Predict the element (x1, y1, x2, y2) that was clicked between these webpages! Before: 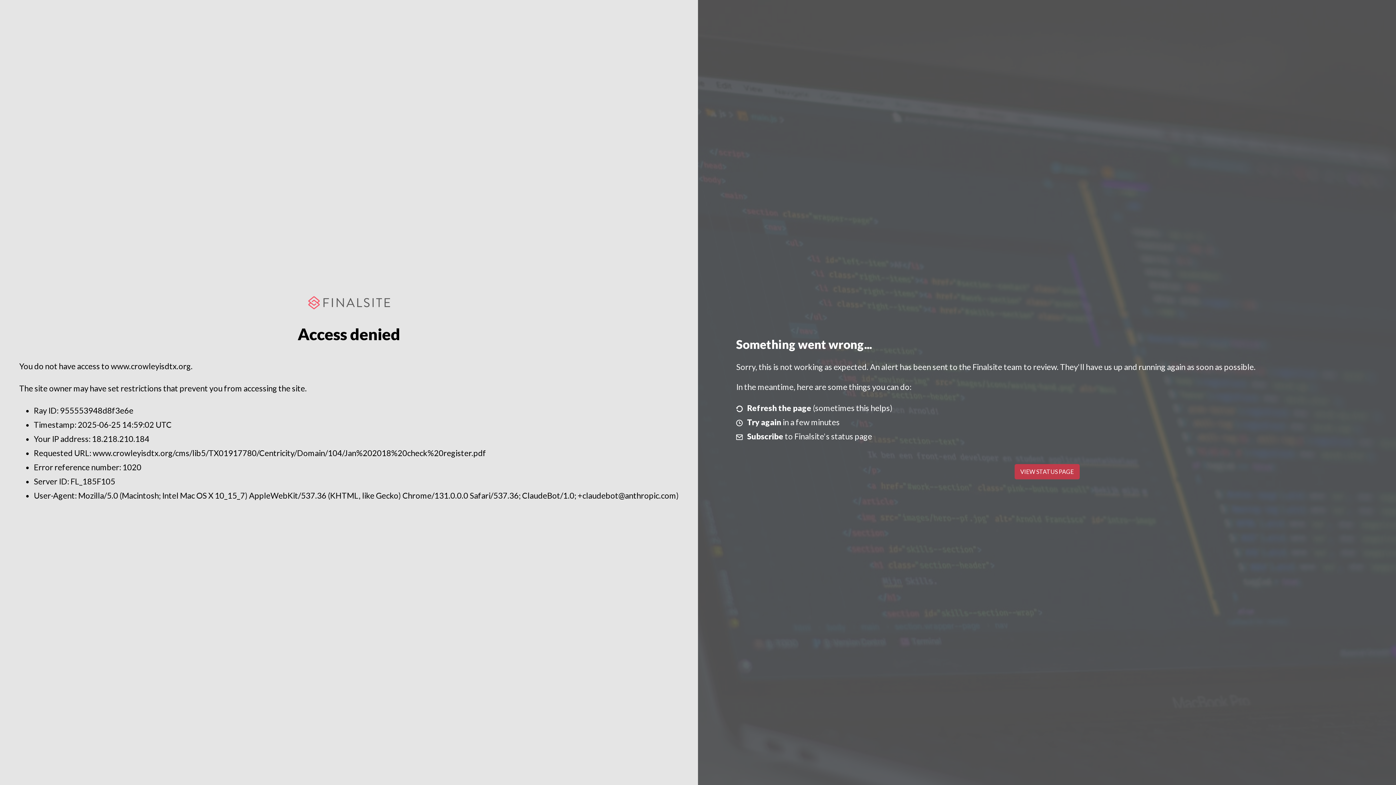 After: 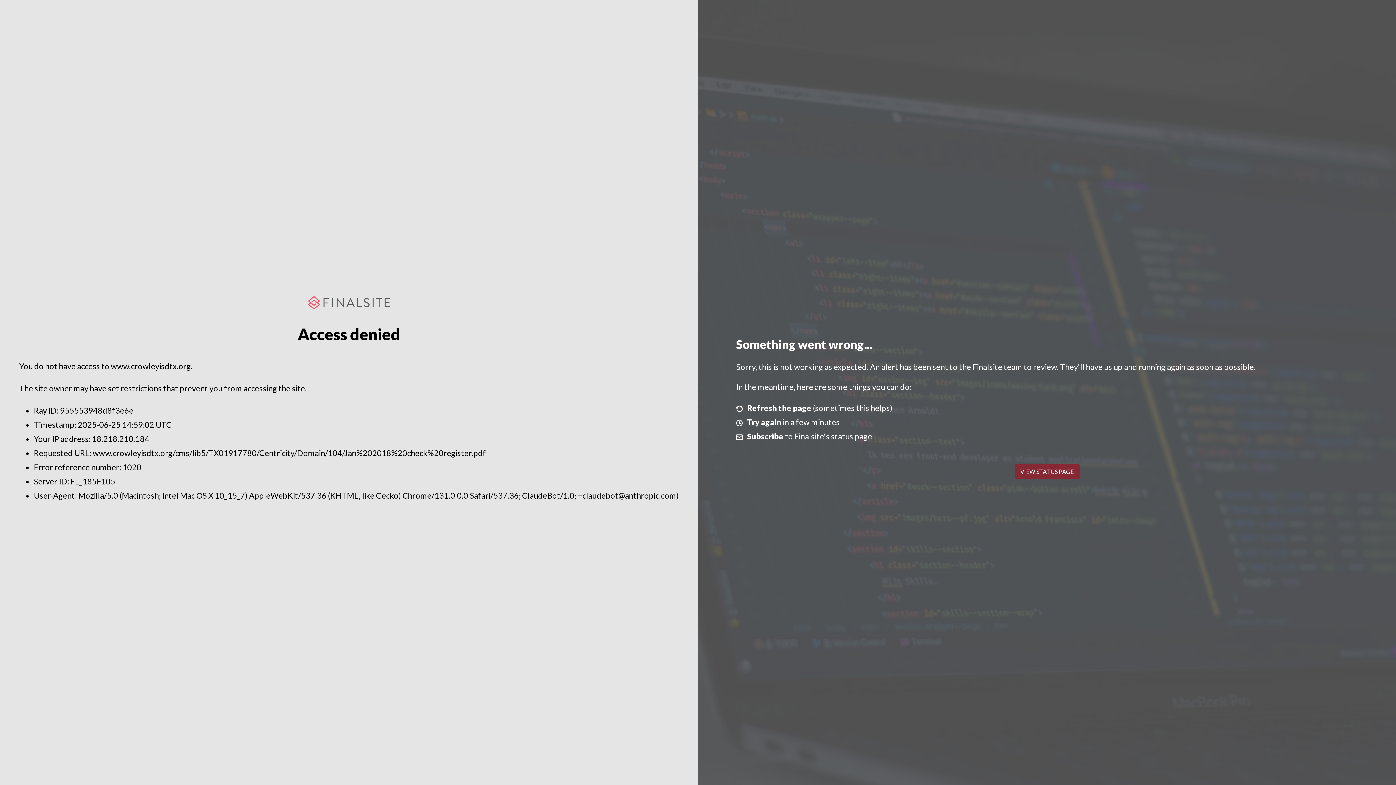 Action: label: VIEW STATUS PAGE bbox: (1014, 464, 1079, 479)